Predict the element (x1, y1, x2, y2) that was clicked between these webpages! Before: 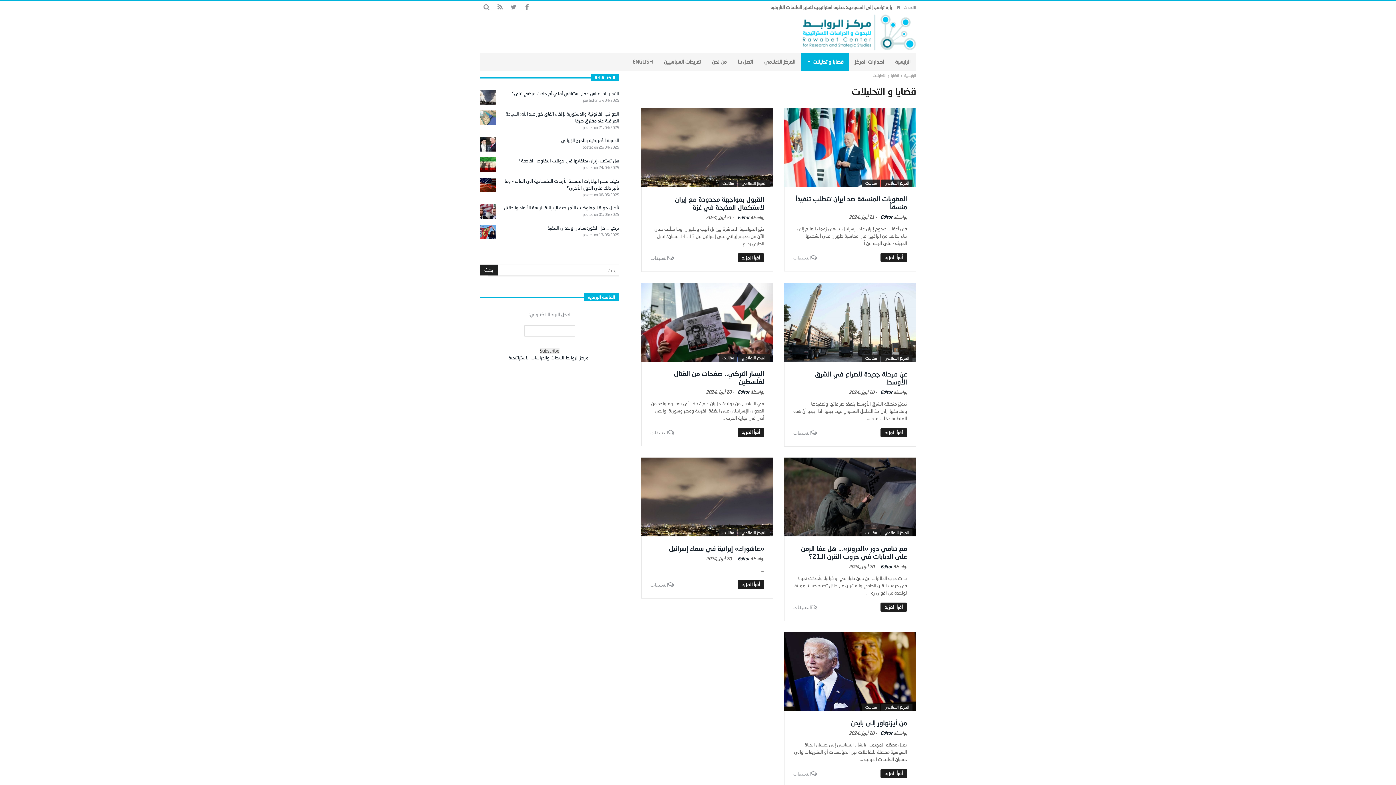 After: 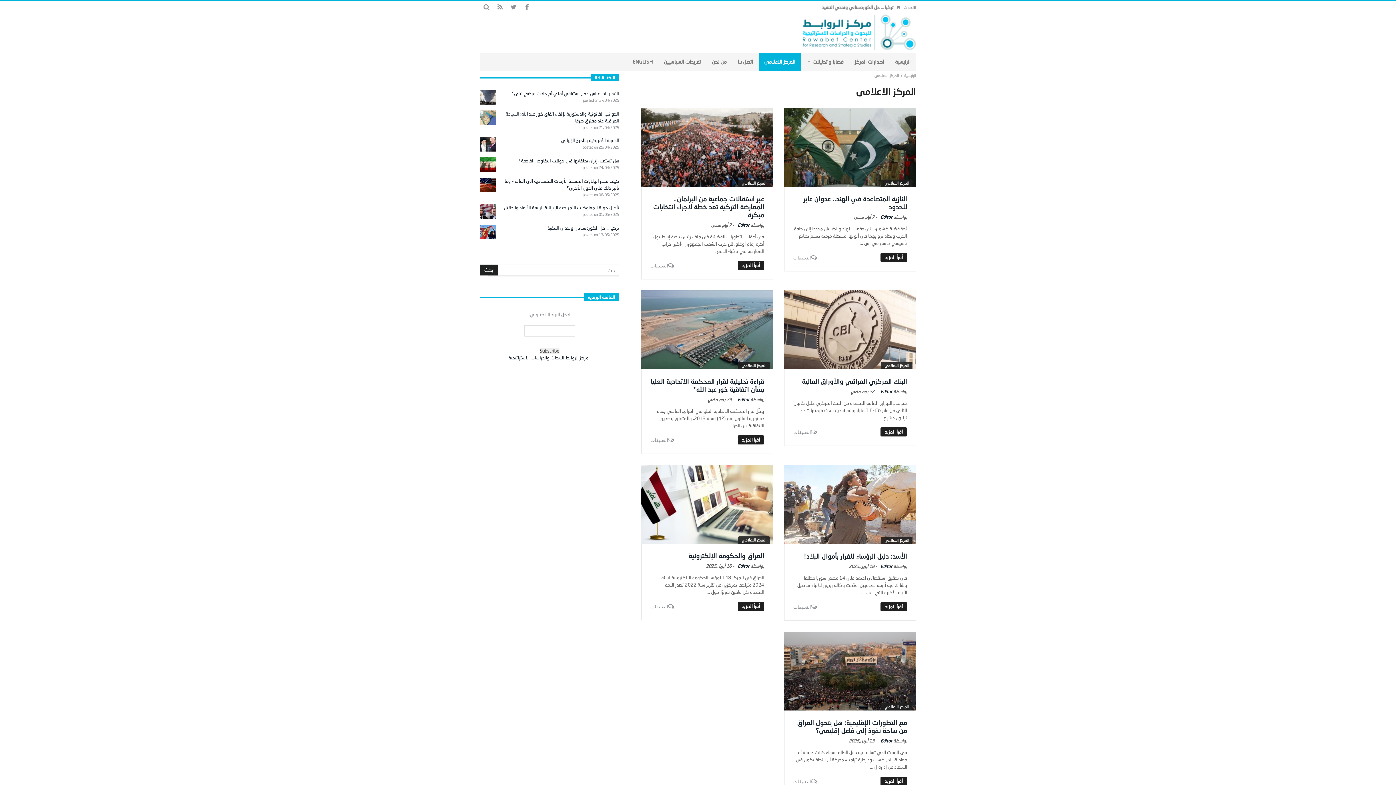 Action: label: المركز الاعلامي bbox: (881, 704, 912, 711)